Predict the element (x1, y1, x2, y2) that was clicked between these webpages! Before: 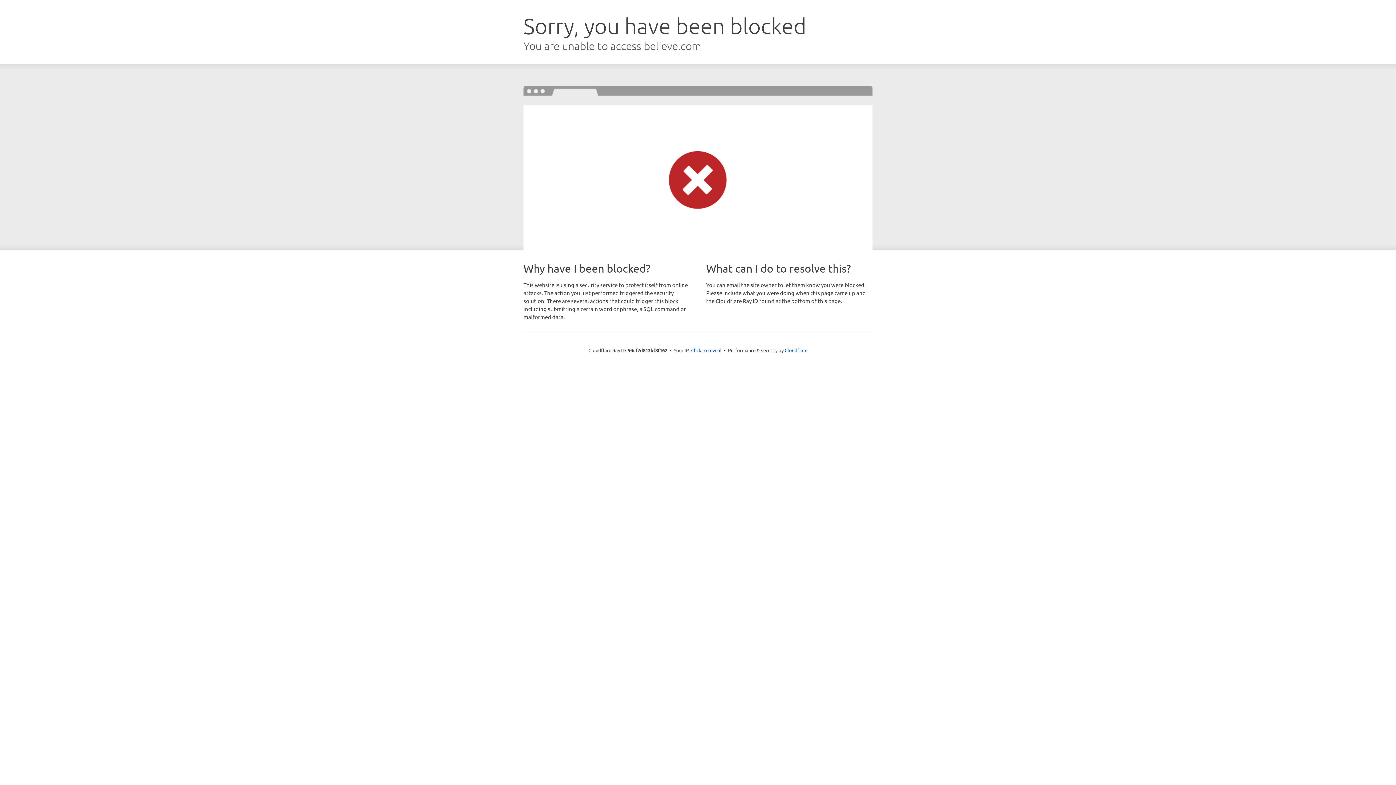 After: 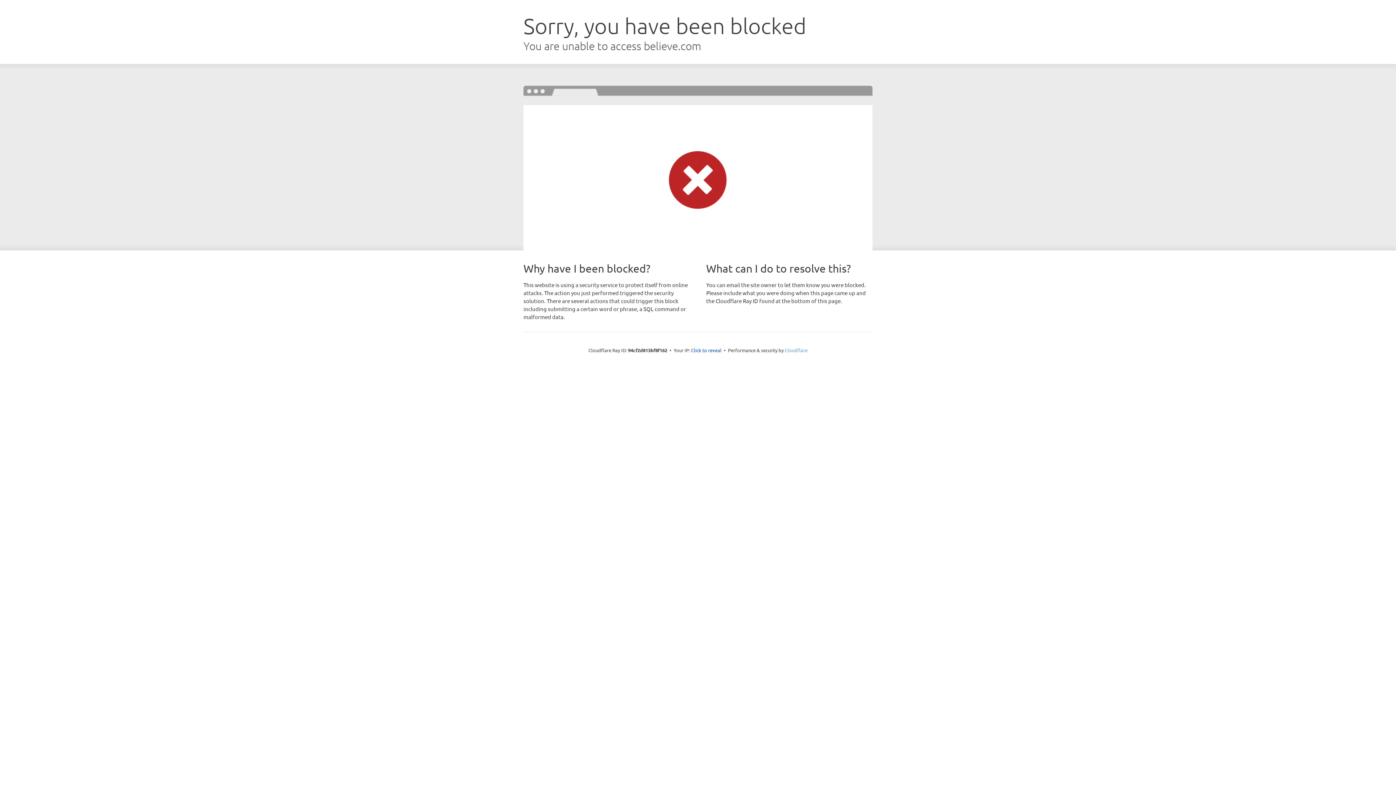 Action: bbox: (784, 347, 807, 353) label: Cloudflare